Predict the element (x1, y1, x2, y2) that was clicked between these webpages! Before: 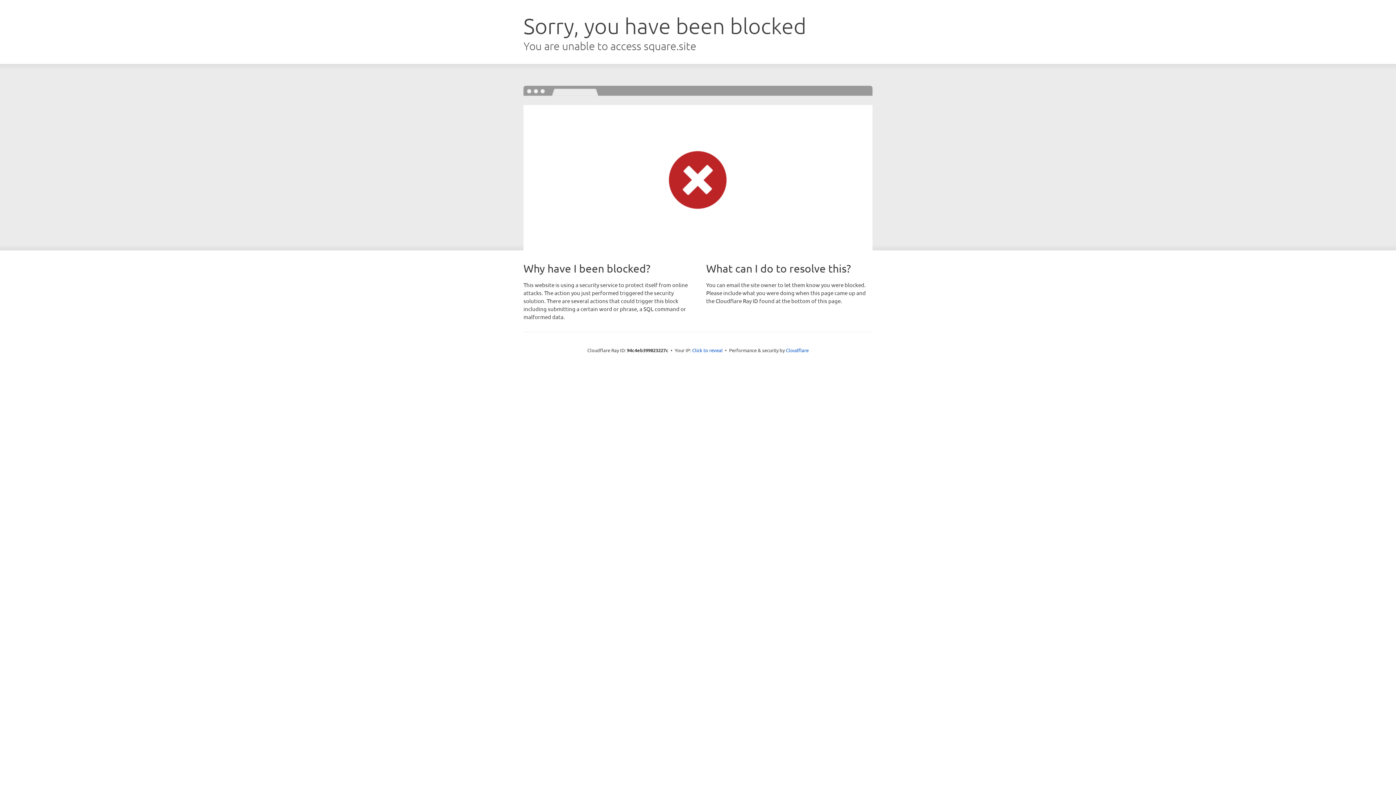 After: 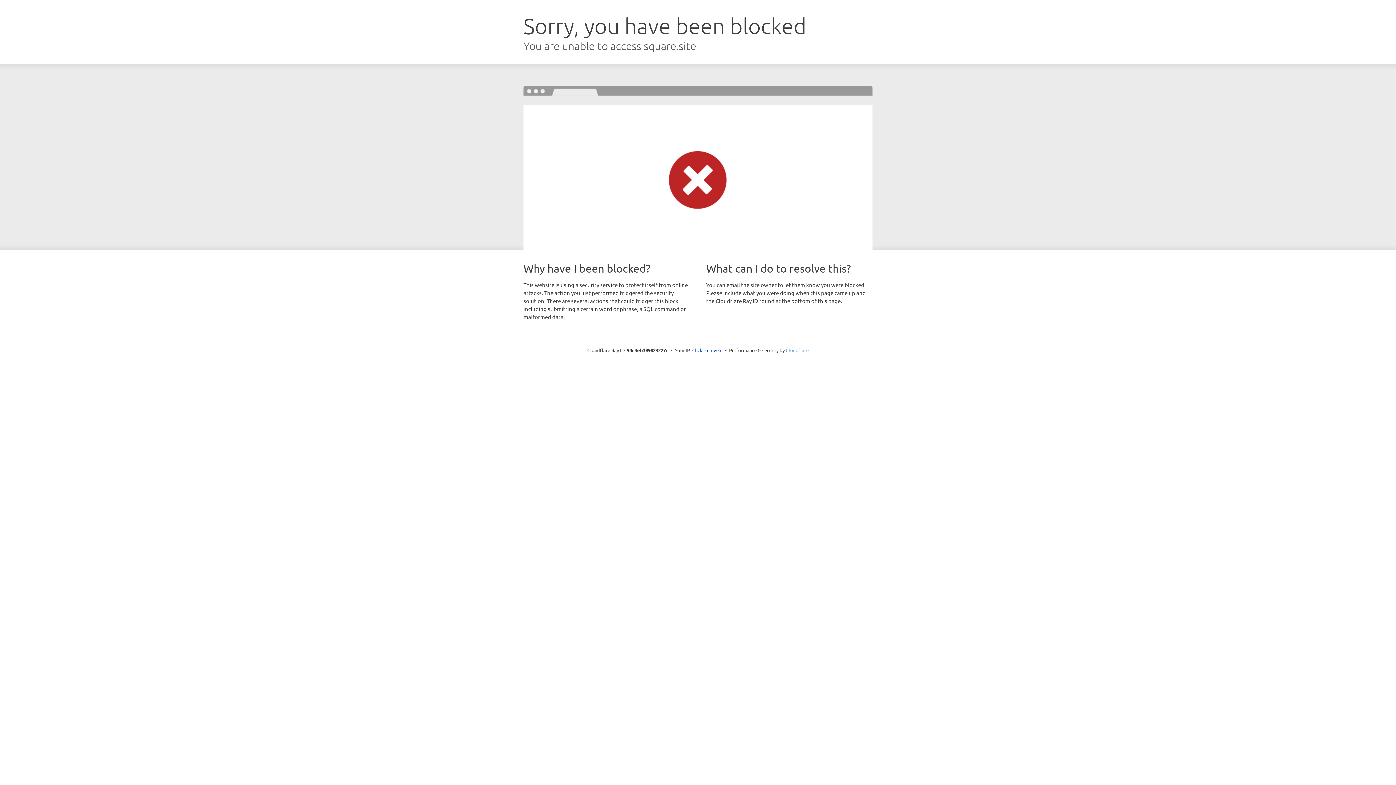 Action: bbox: (786, 347, 808, 353) label: Cloudflare